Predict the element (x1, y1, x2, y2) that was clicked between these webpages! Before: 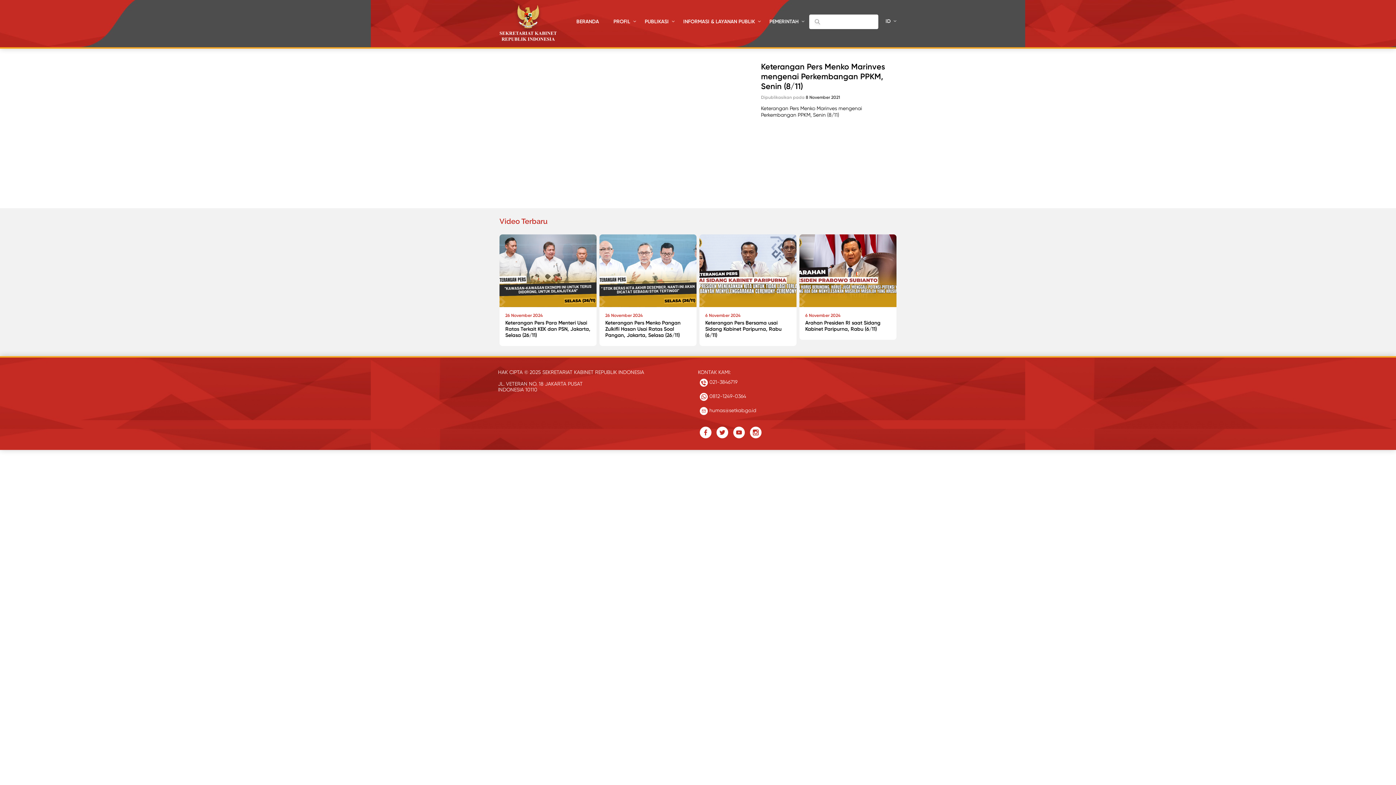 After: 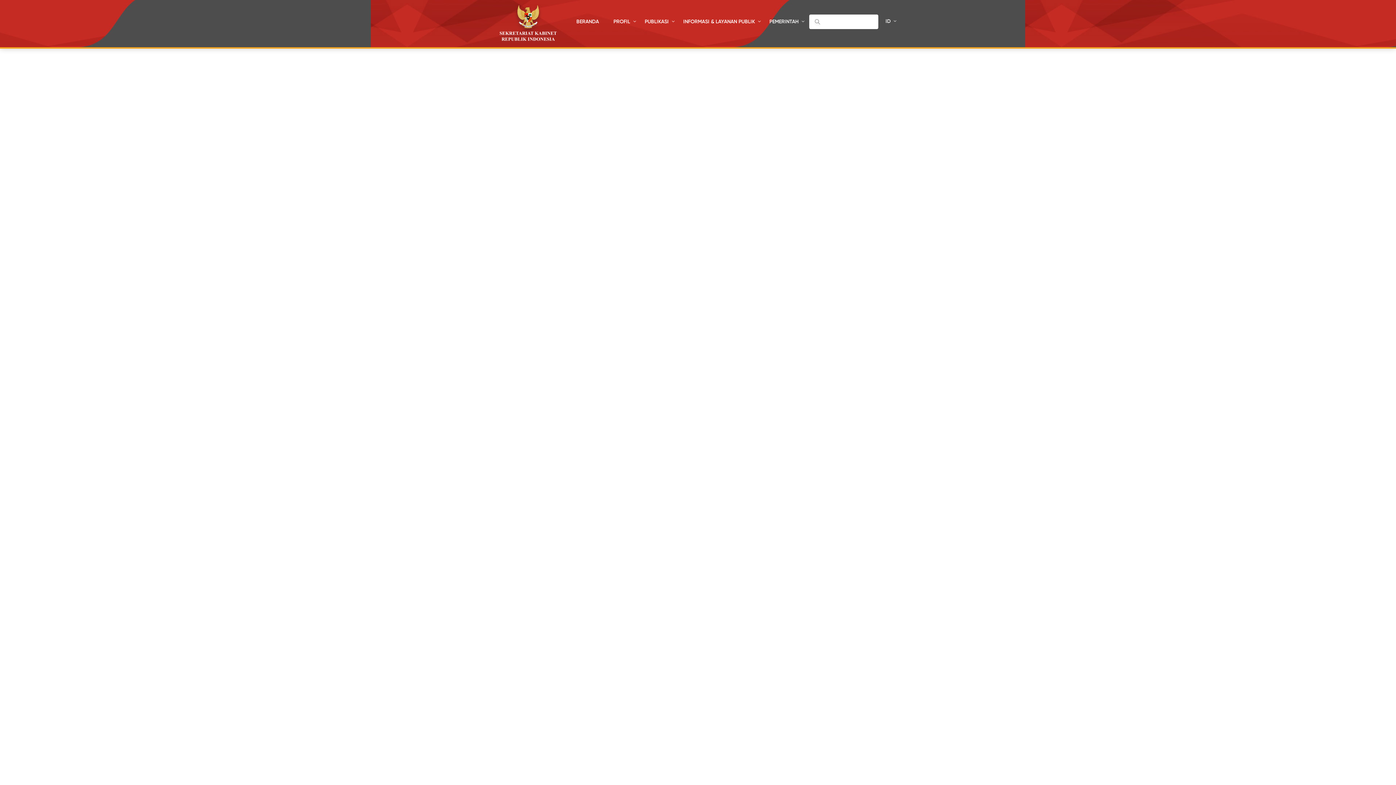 Action: label: 6 November 2024
Arahan Presiden RI saat Sidang Kabinet Paripurna, Rabu (6/11) bbox: (799, 234, 896, 340)